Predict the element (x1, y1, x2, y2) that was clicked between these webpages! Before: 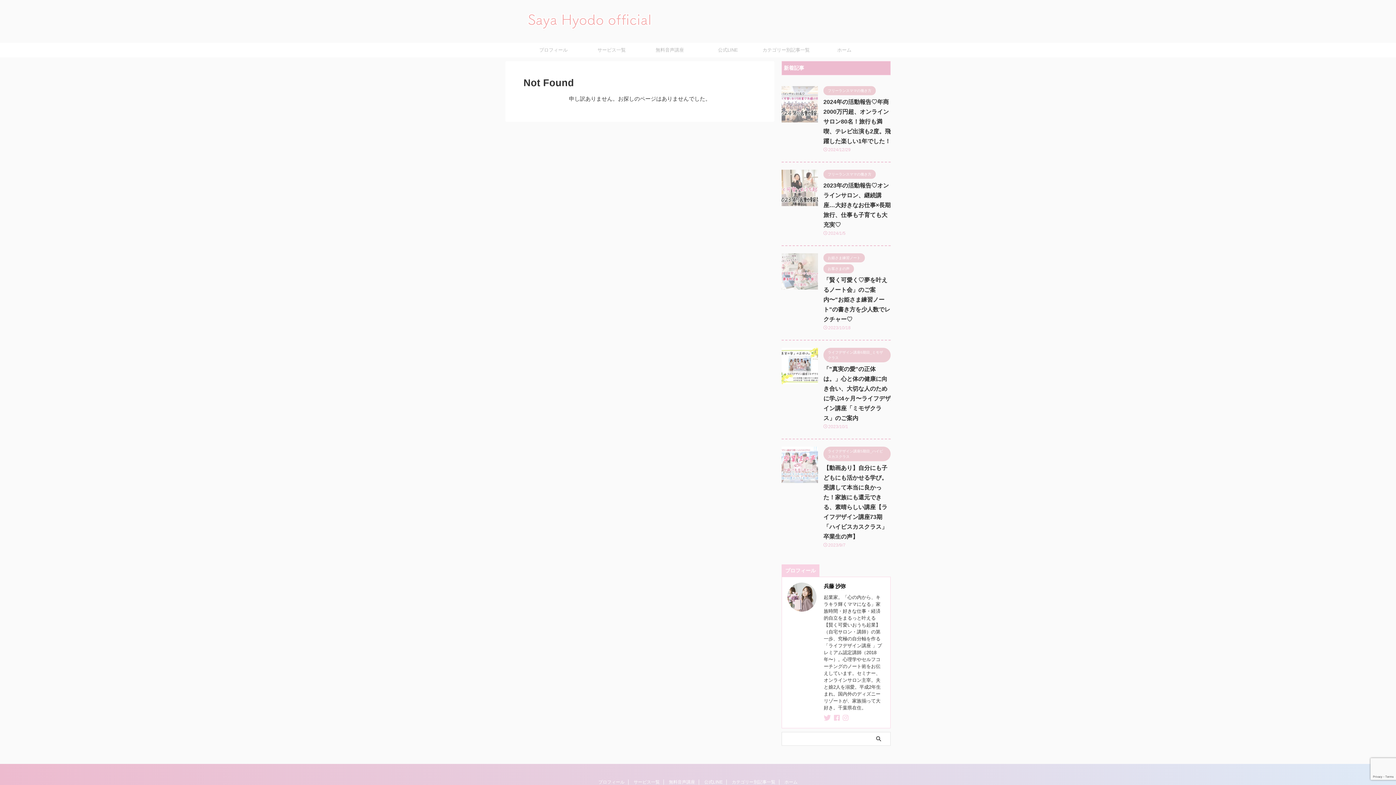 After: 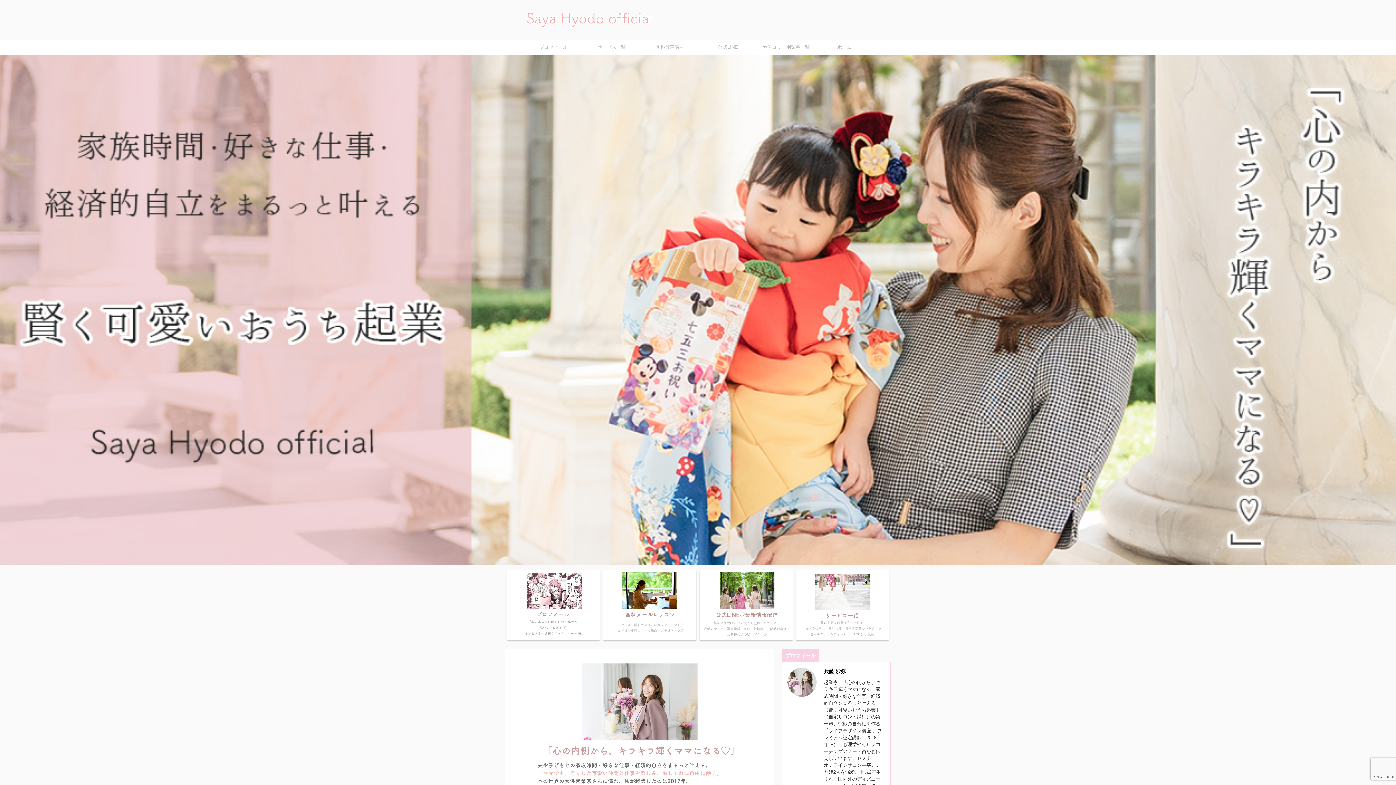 Action: label: ホーム bbox: (814, 42, 872, 57)